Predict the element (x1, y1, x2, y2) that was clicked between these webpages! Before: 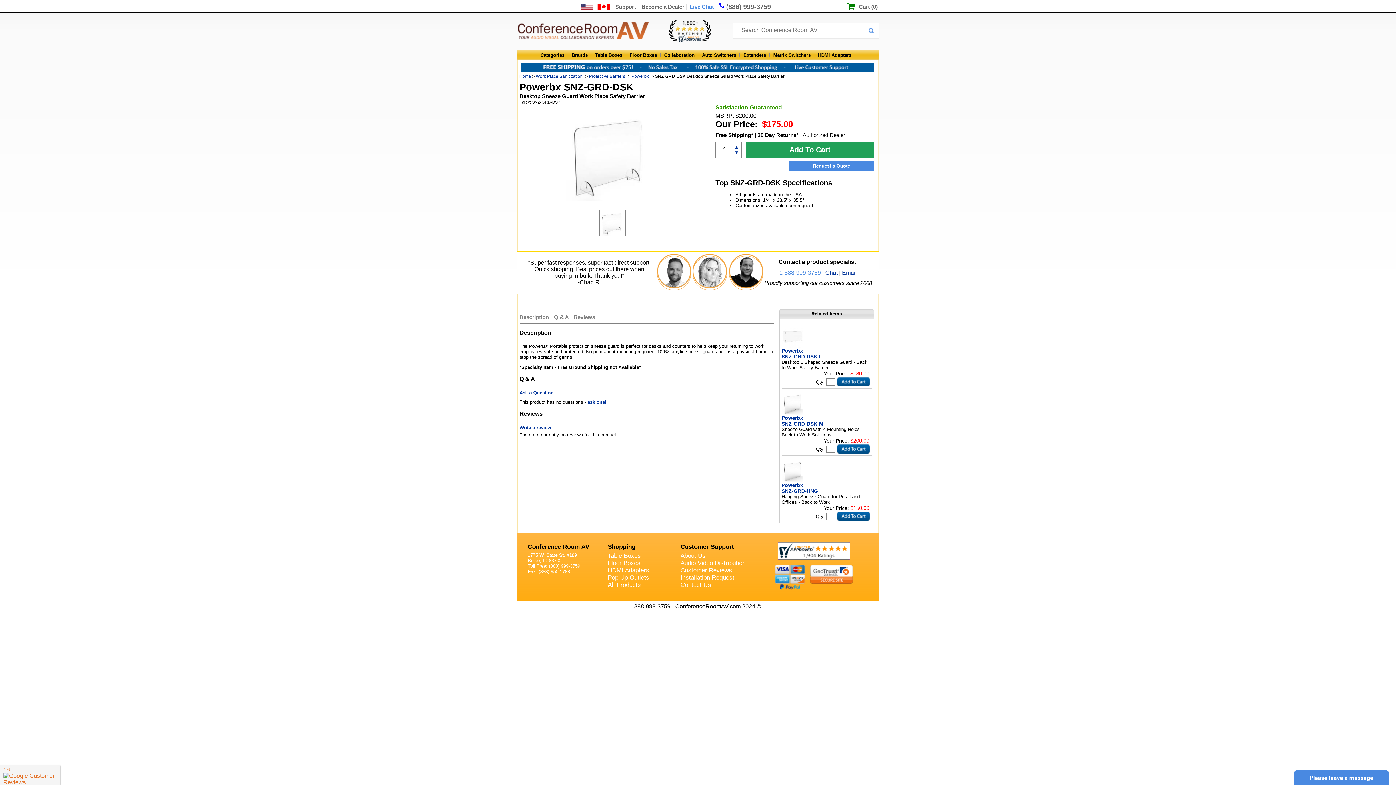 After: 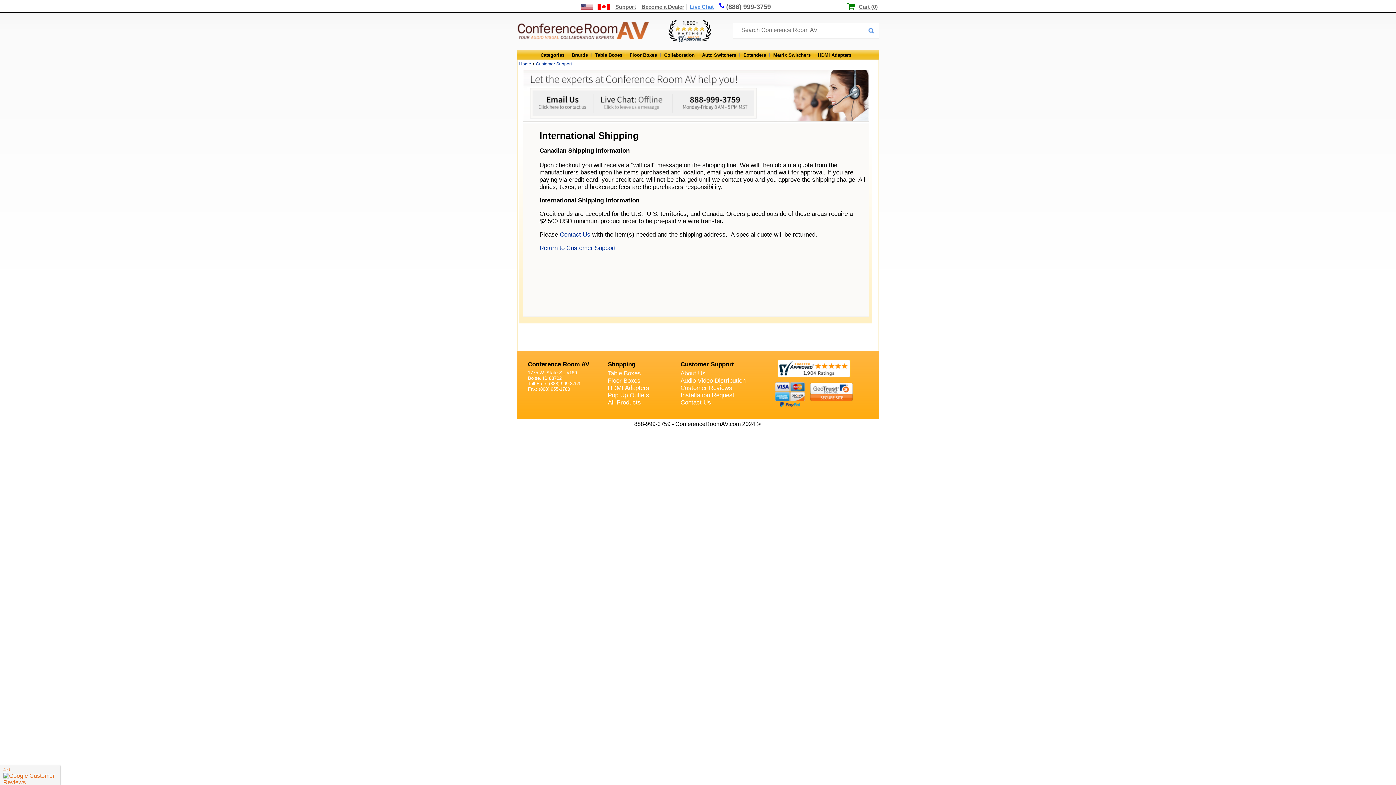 Action: label: US and International Shipping Information bbox: (579, 3, 612, 9)